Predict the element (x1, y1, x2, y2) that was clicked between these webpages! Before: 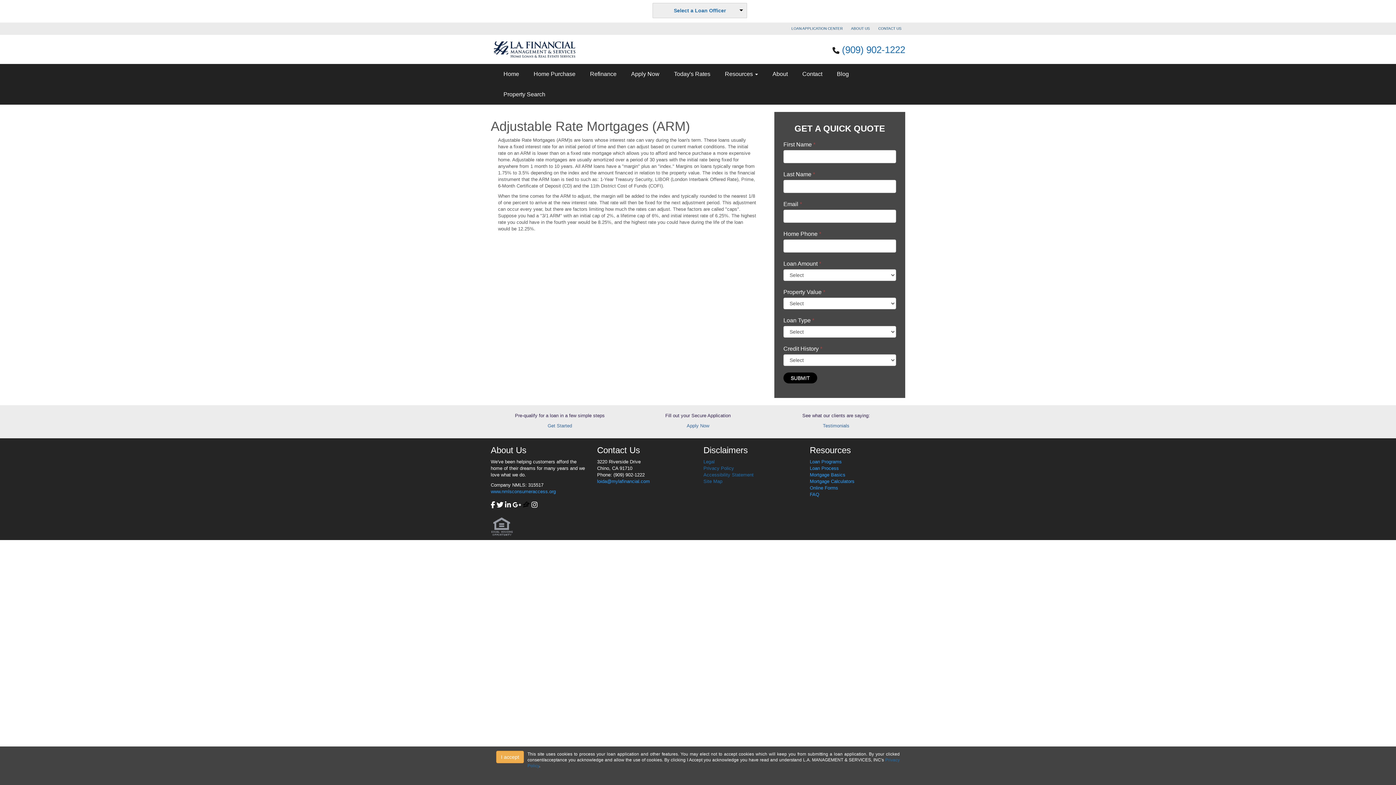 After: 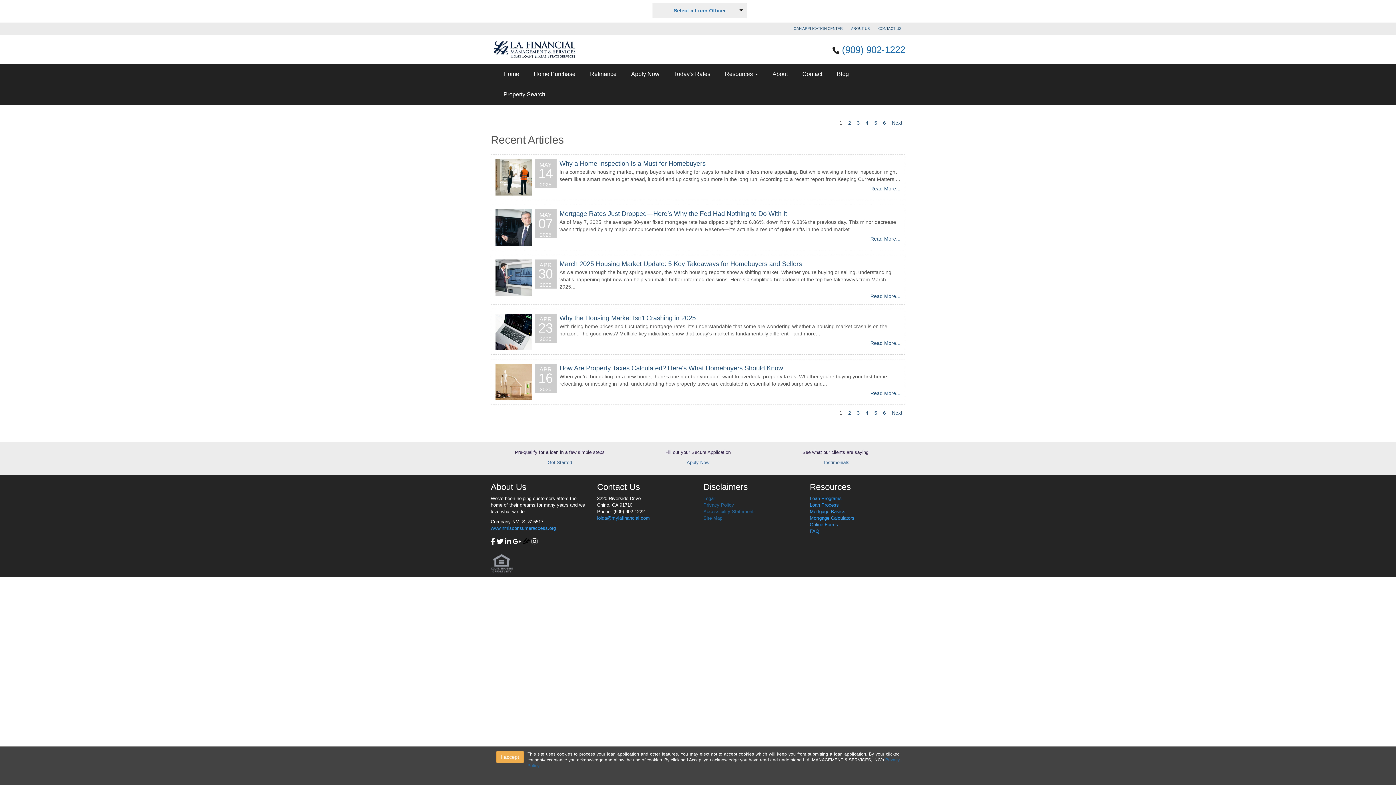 Action: label: Blog bbox: (829, 64, 856, 84)